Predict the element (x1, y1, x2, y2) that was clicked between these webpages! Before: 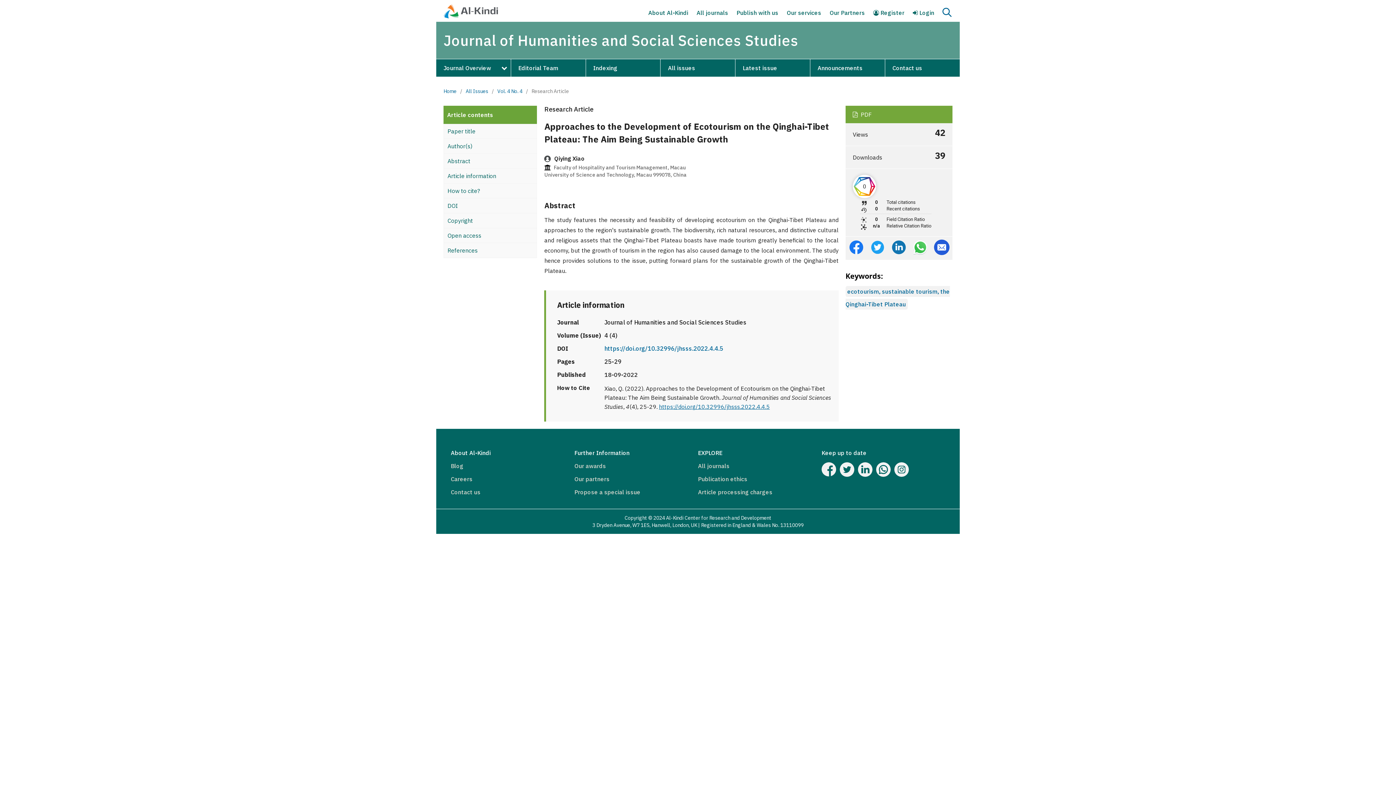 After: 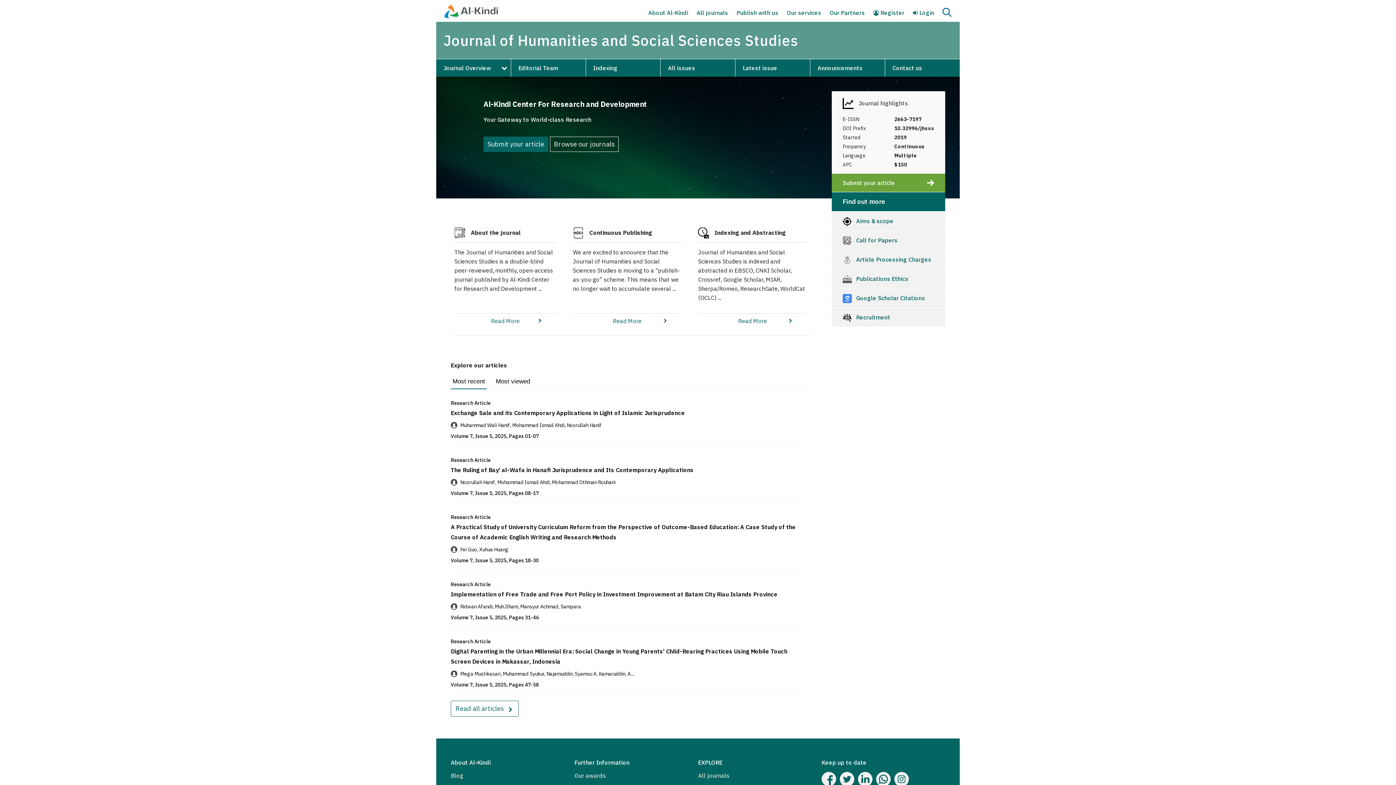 Action: label: All journals bbox: (696, 8, 728, 17)